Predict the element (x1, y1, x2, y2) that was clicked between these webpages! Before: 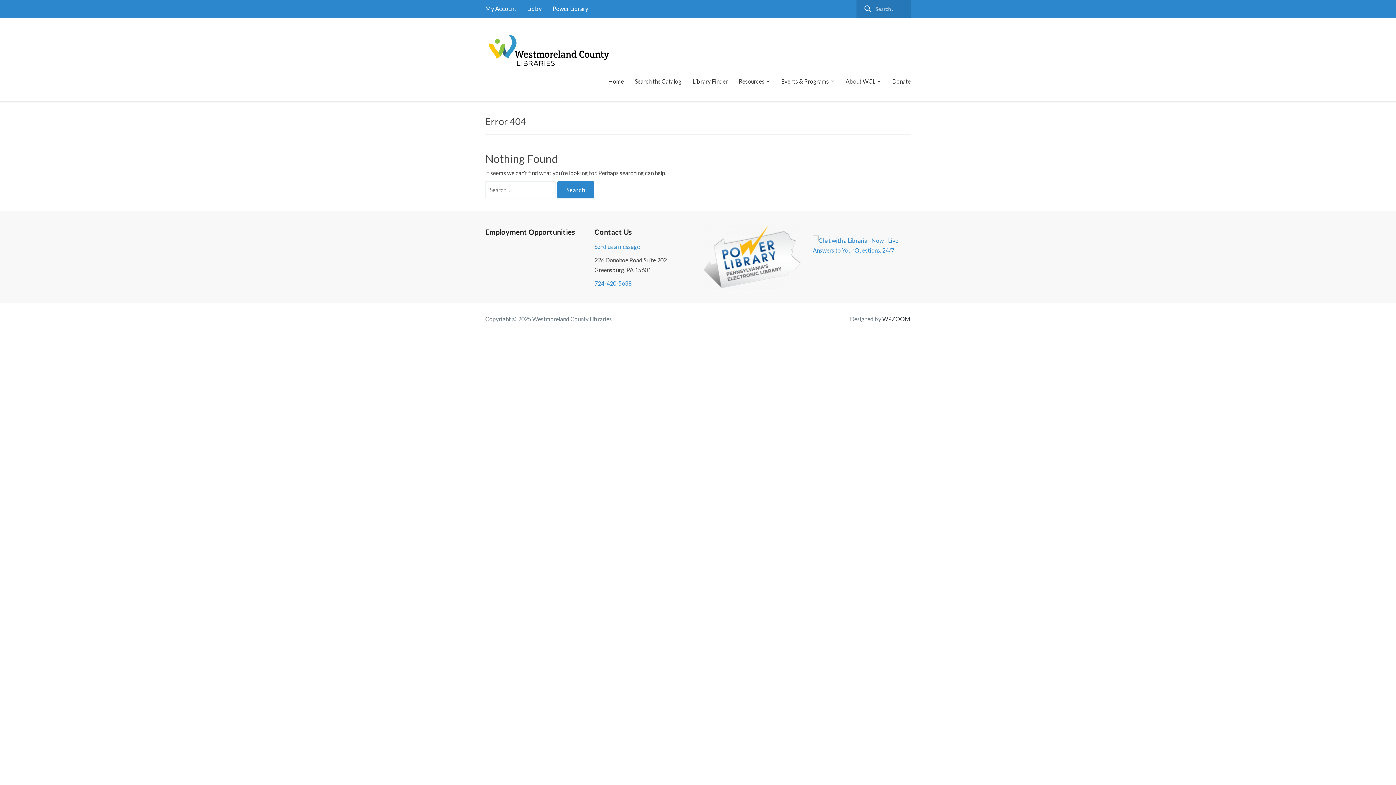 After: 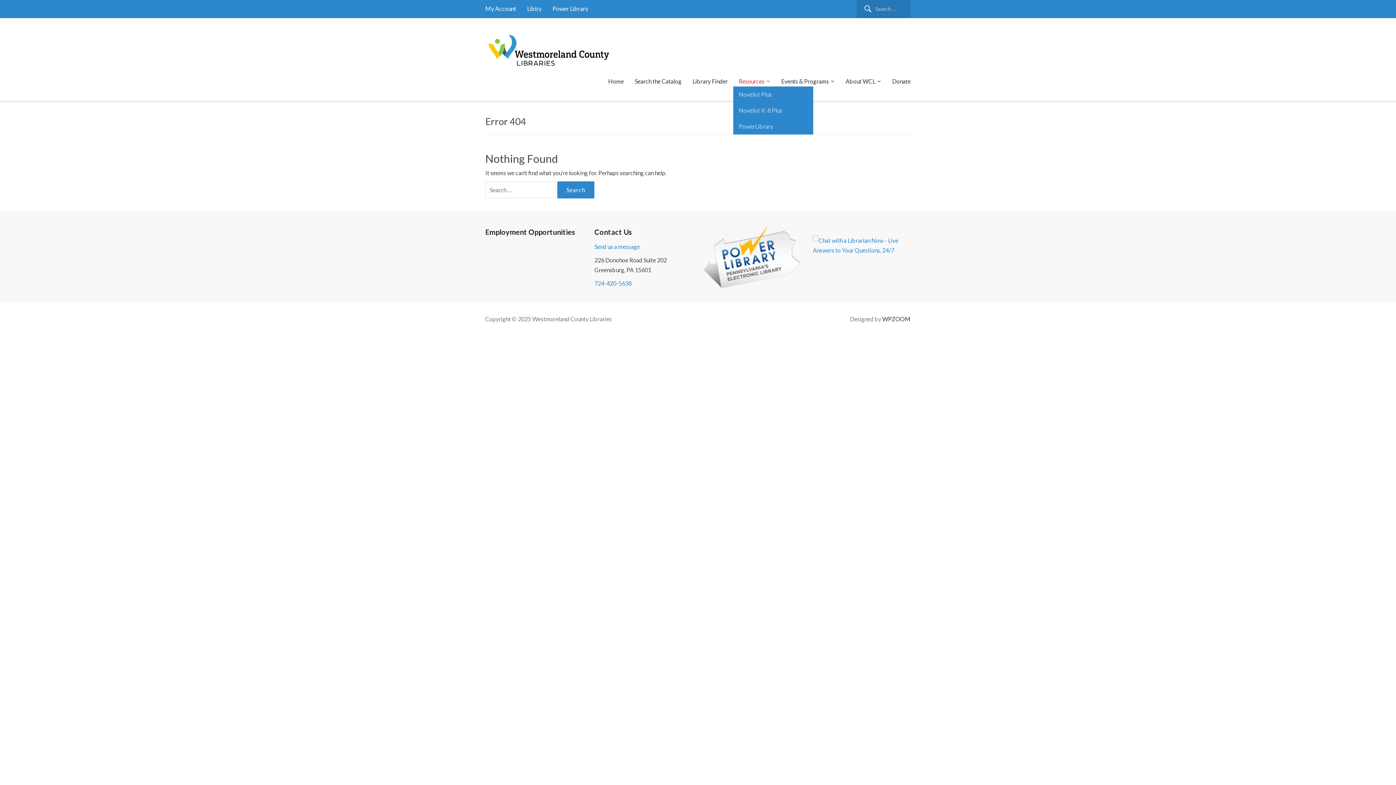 Action: label: Resources bbox: (738, 76, 770, 86)